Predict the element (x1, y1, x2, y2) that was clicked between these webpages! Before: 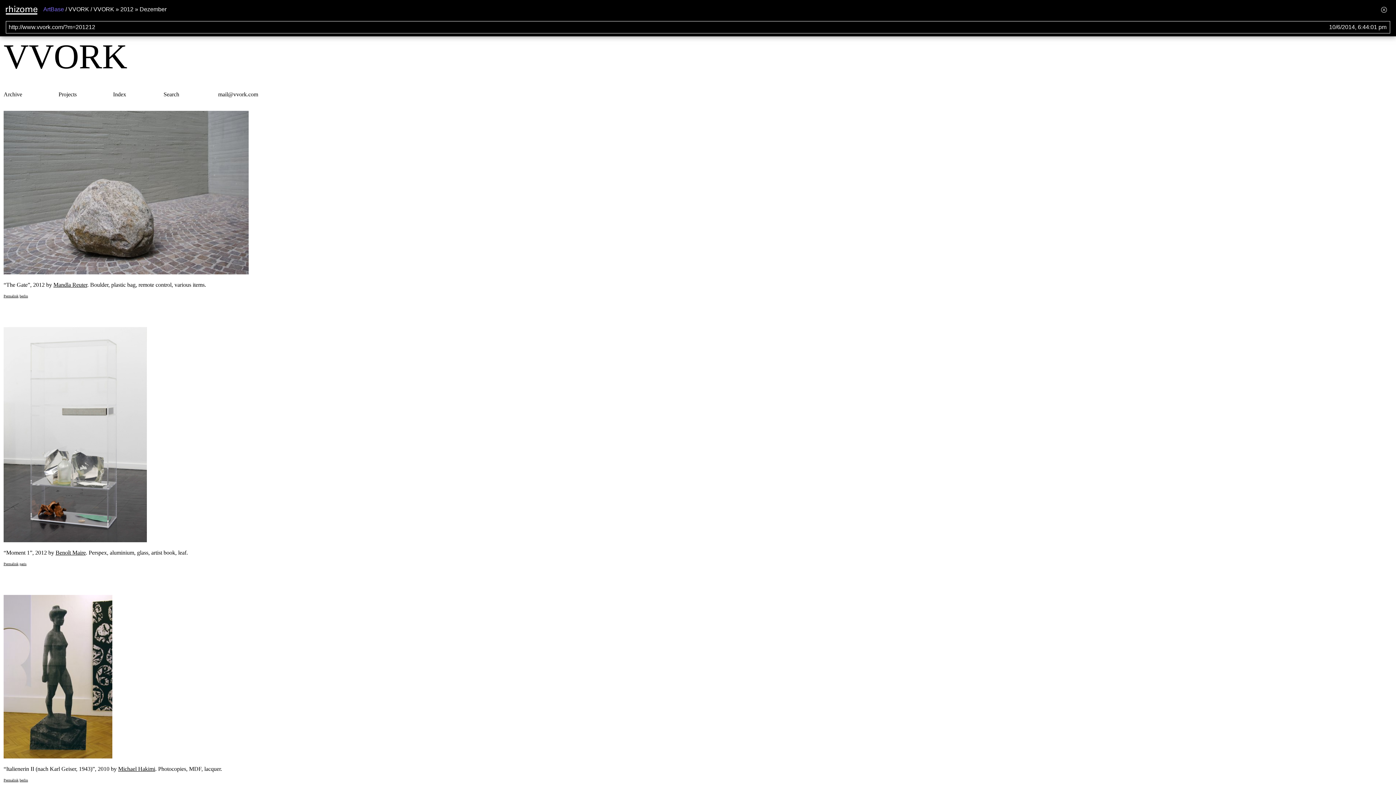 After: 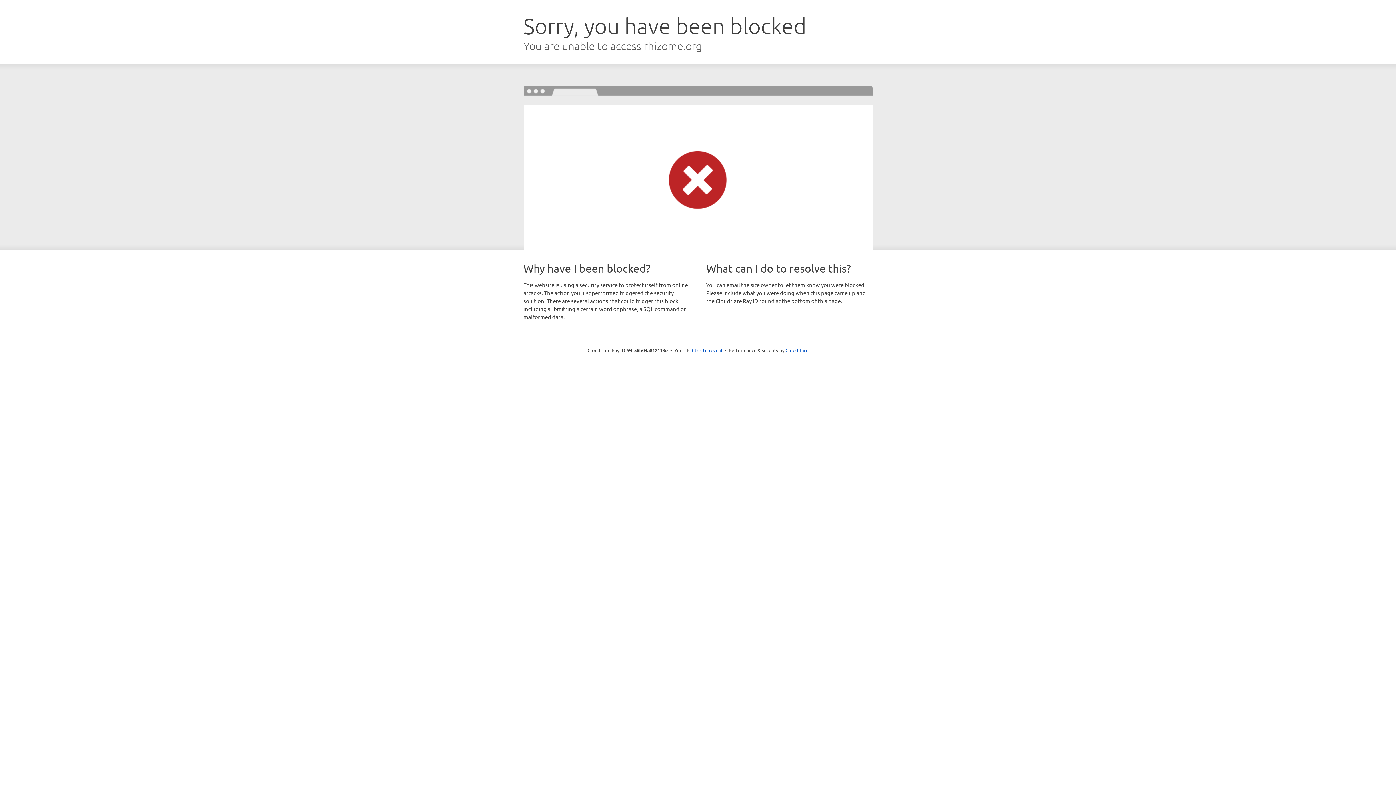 Action: bbox: (5, 2, 37, 16)